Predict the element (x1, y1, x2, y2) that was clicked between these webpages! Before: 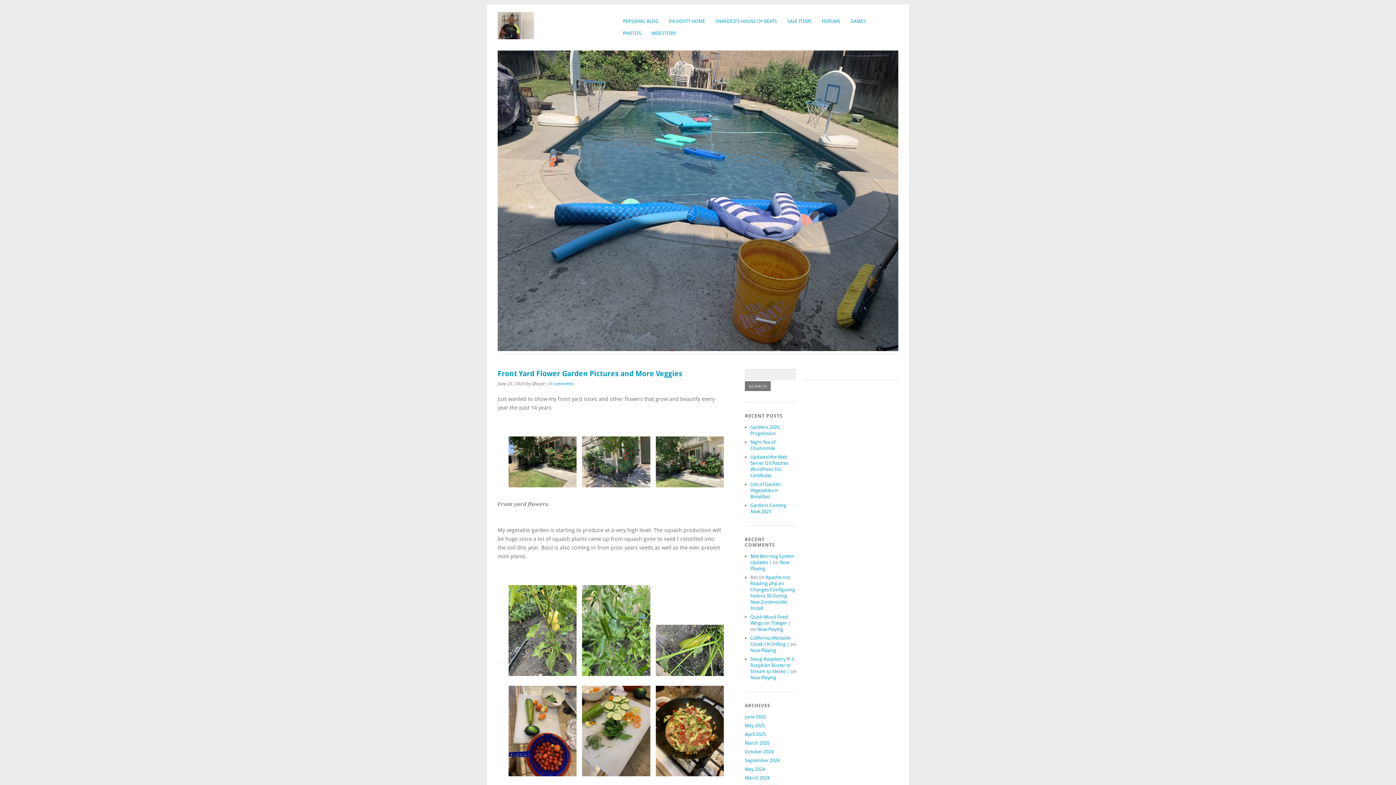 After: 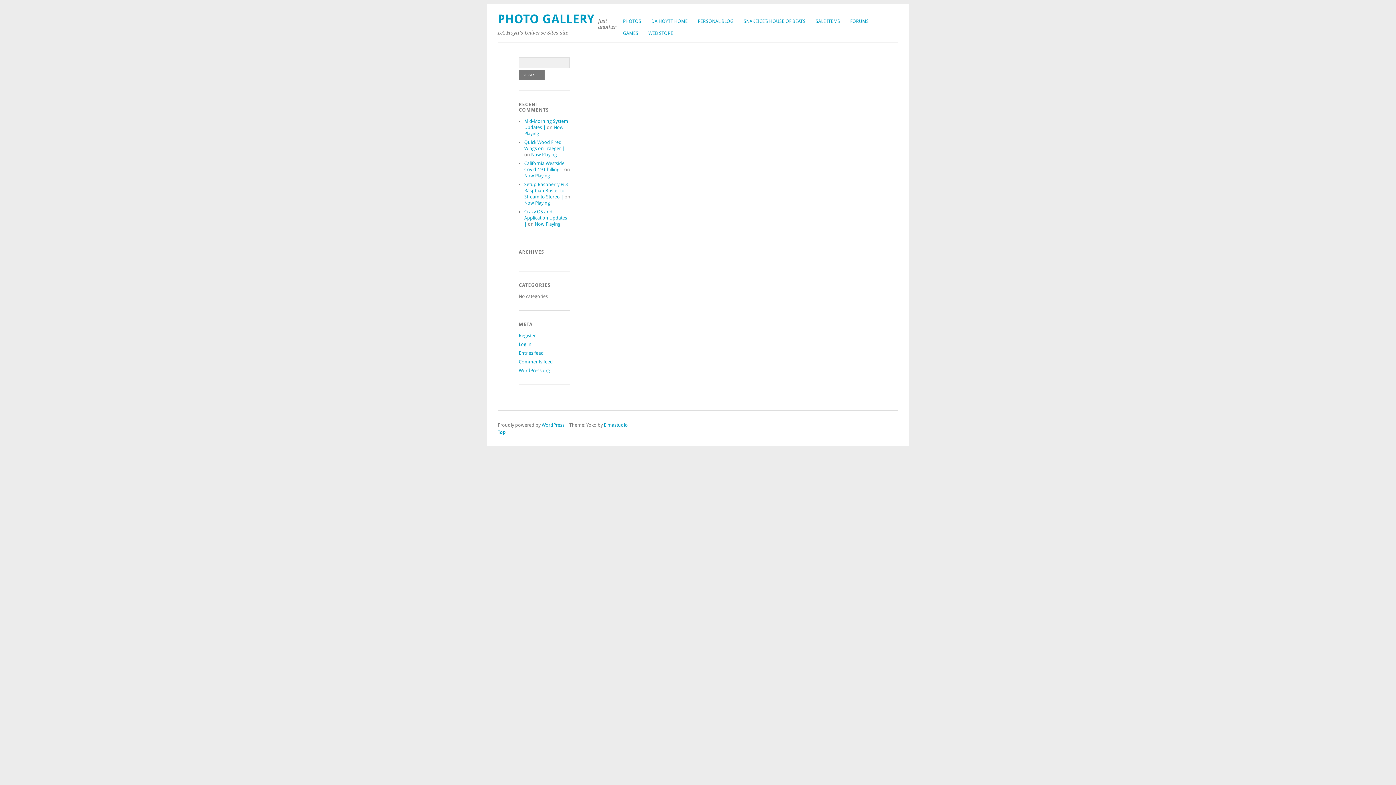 Action: label: PHOTOS bbox: (618, 27, 646, 39)